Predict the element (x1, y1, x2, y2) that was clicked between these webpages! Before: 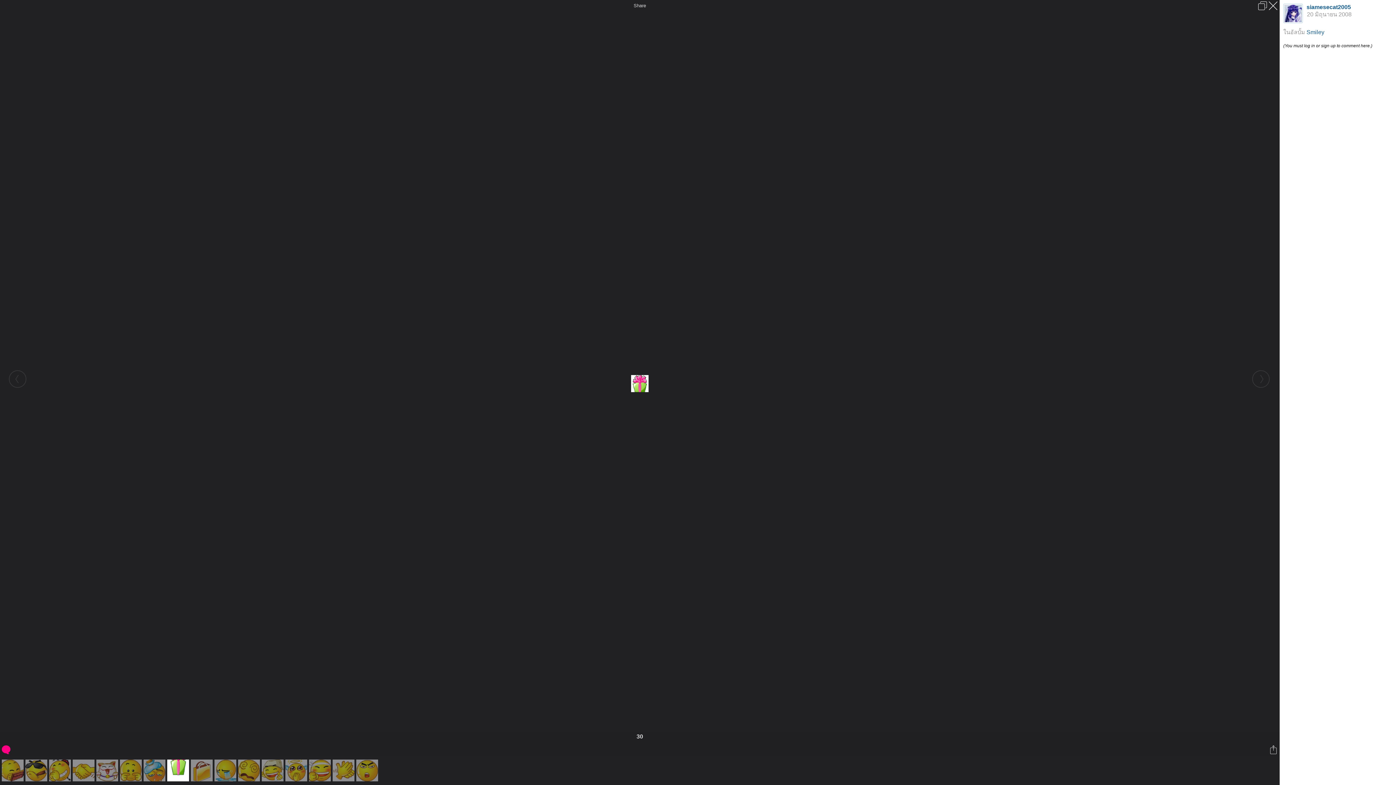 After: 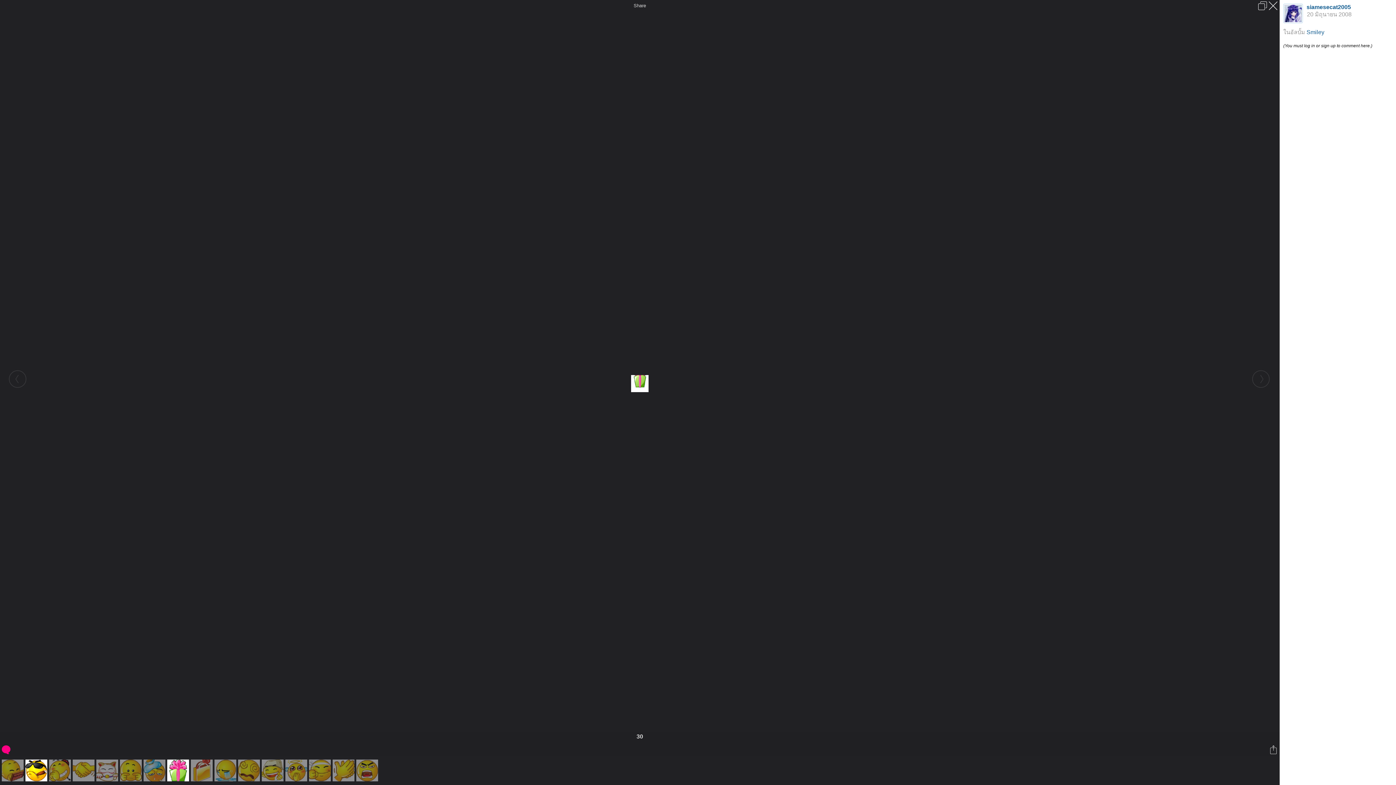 Action: bbox: (25, 760, 49, 781)